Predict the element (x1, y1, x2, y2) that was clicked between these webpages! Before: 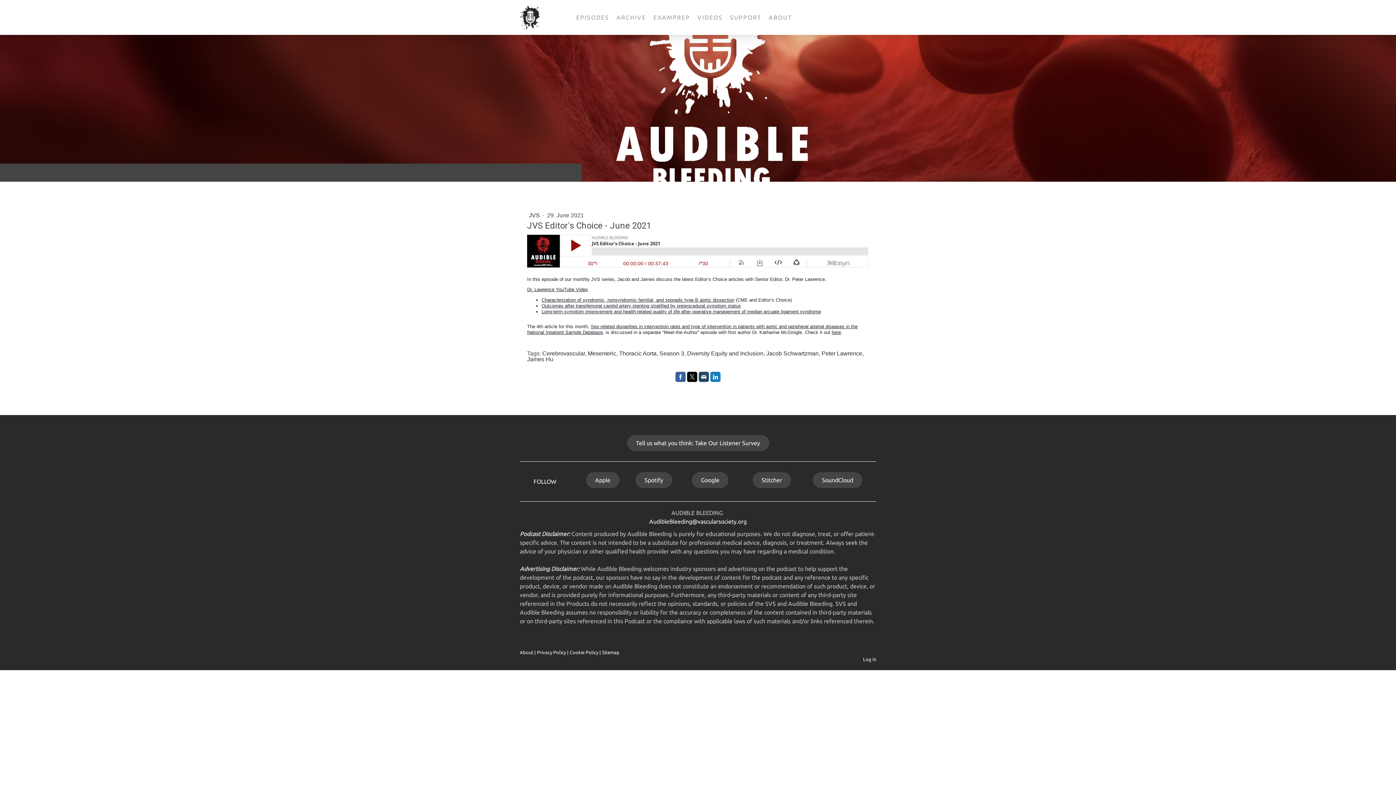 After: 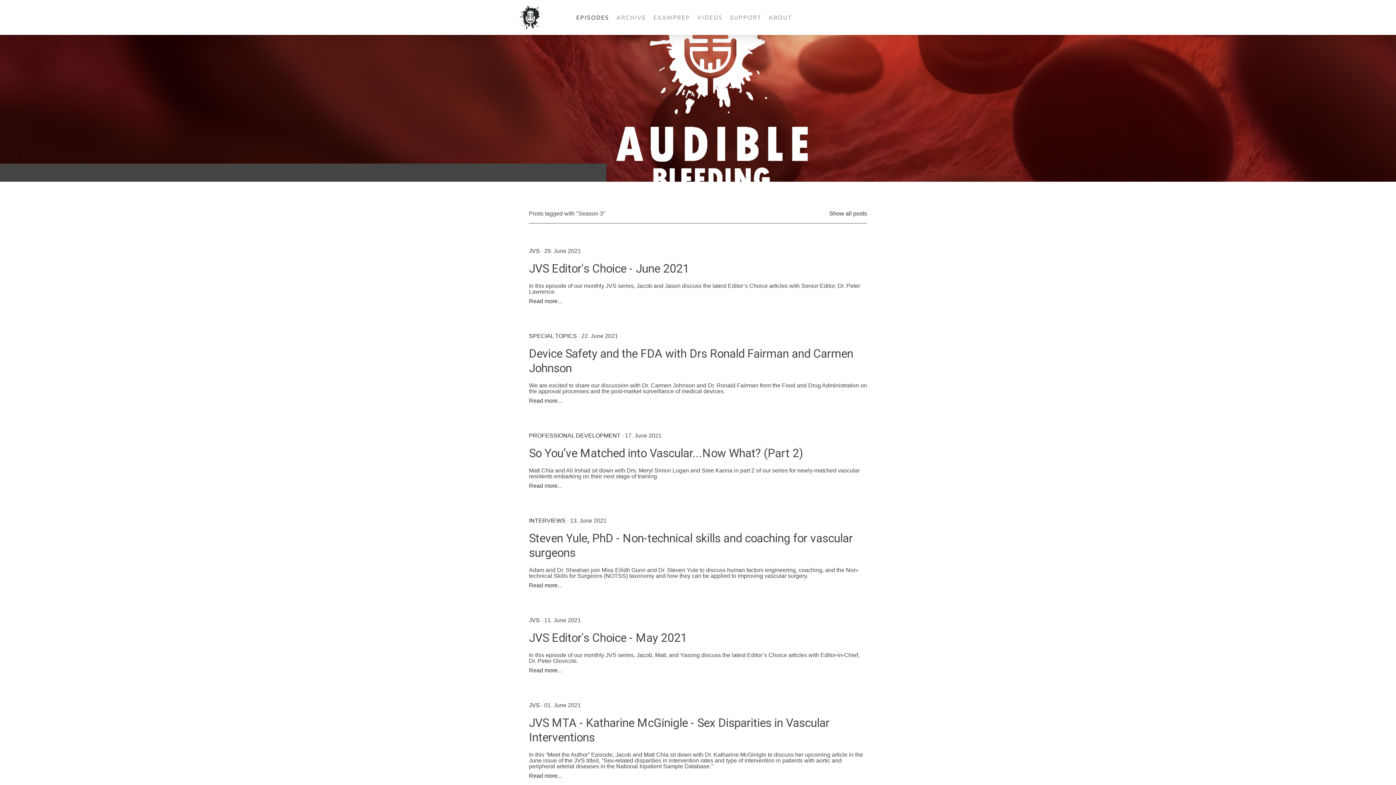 Action: label: Season 3 bbox: (659, 350, 684, 356)